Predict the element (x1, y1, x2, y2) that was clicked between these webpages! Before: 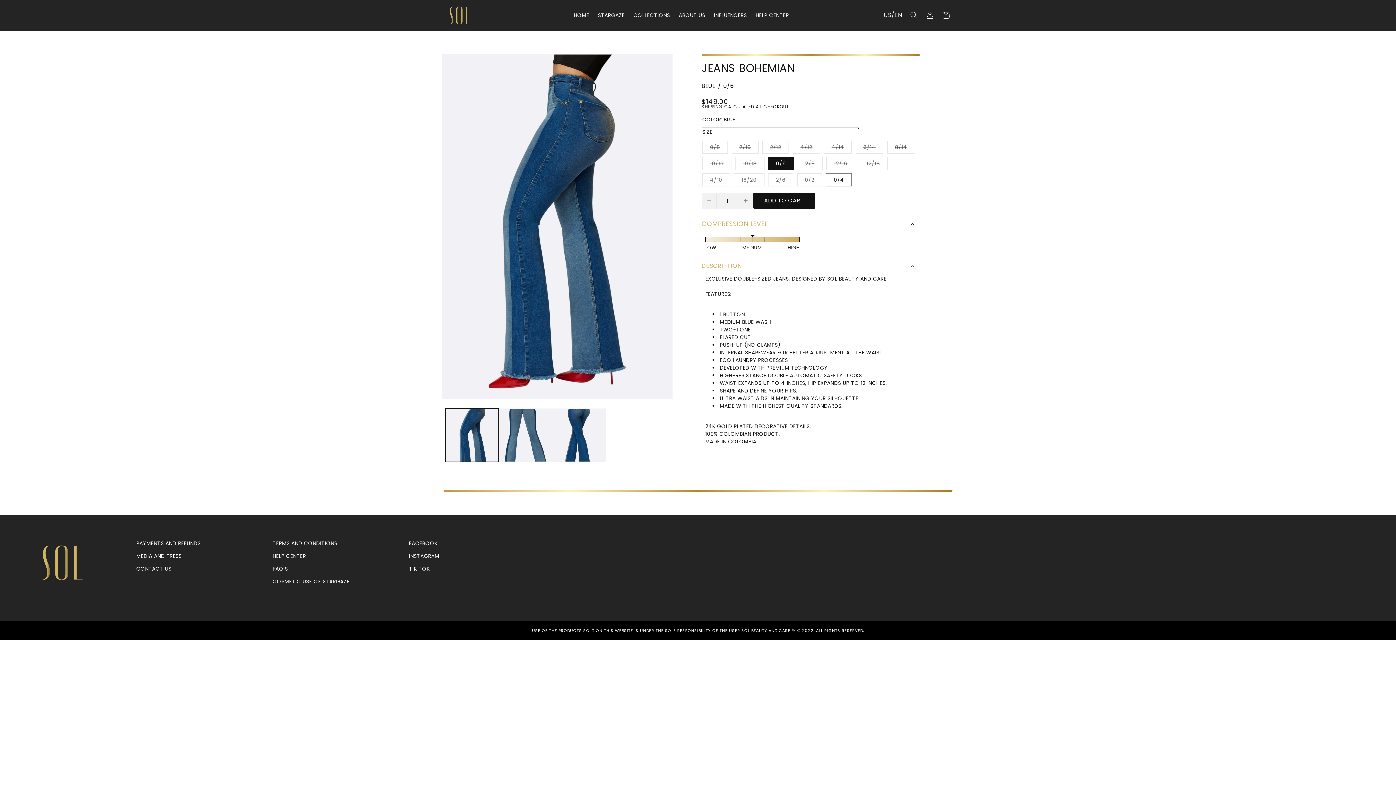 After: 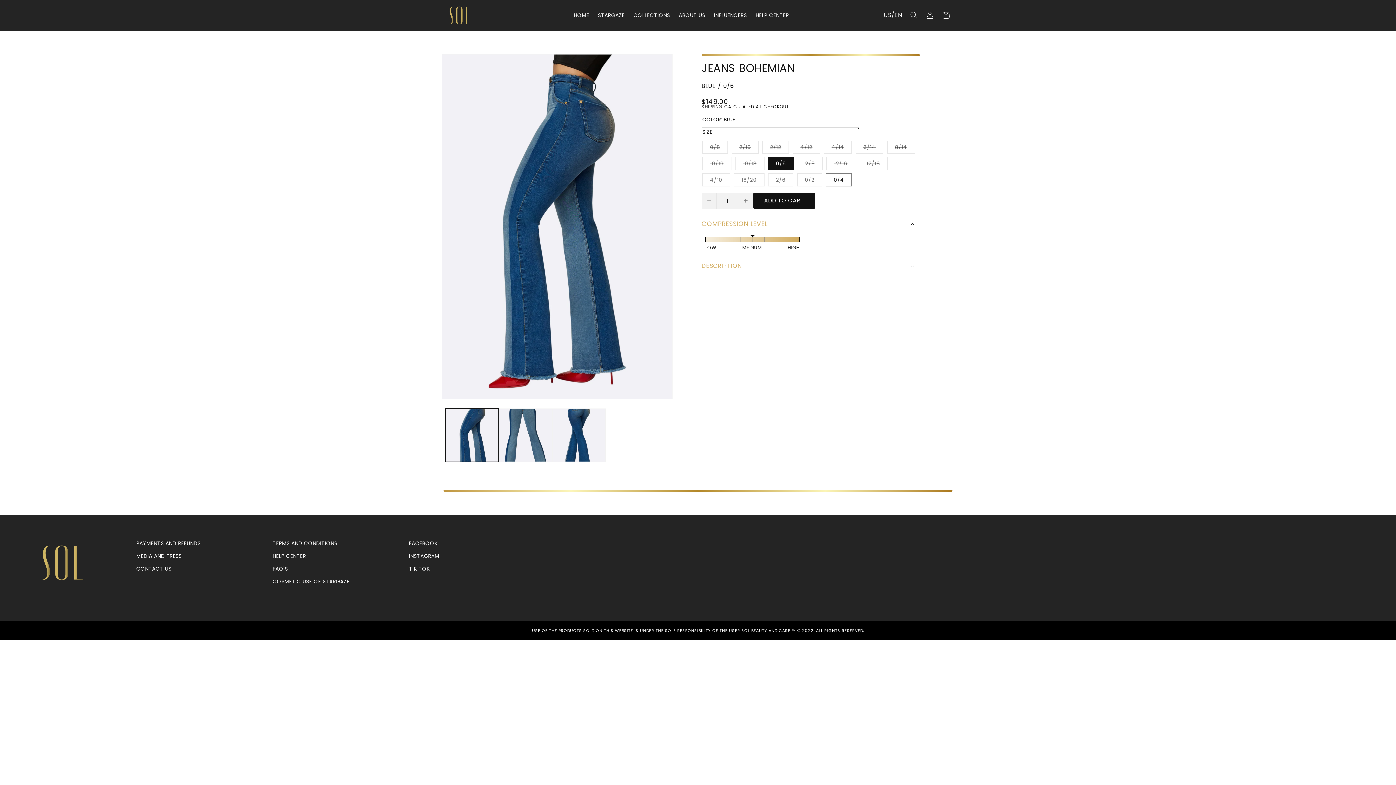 Action: bbox: (701, 256, 920, 275) label: DESCRIPTION